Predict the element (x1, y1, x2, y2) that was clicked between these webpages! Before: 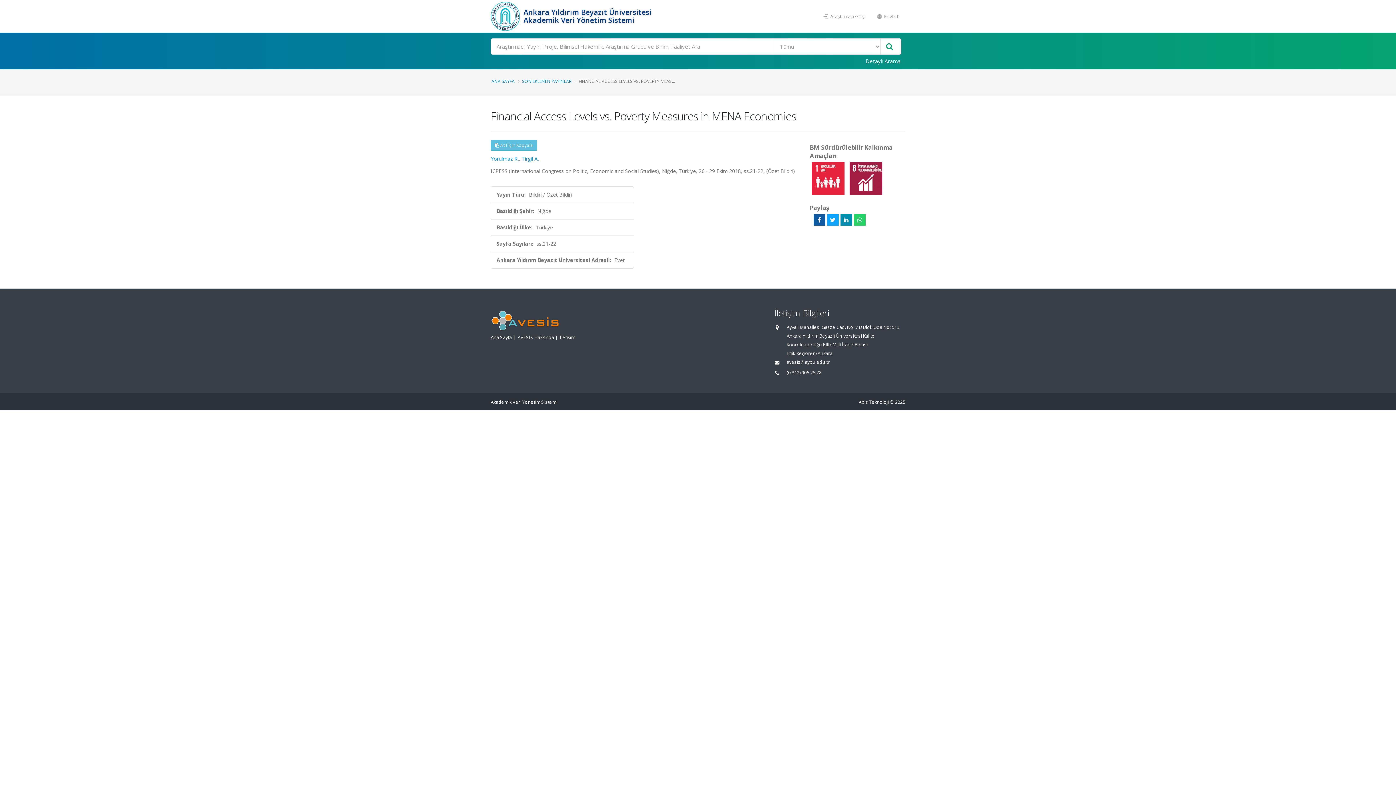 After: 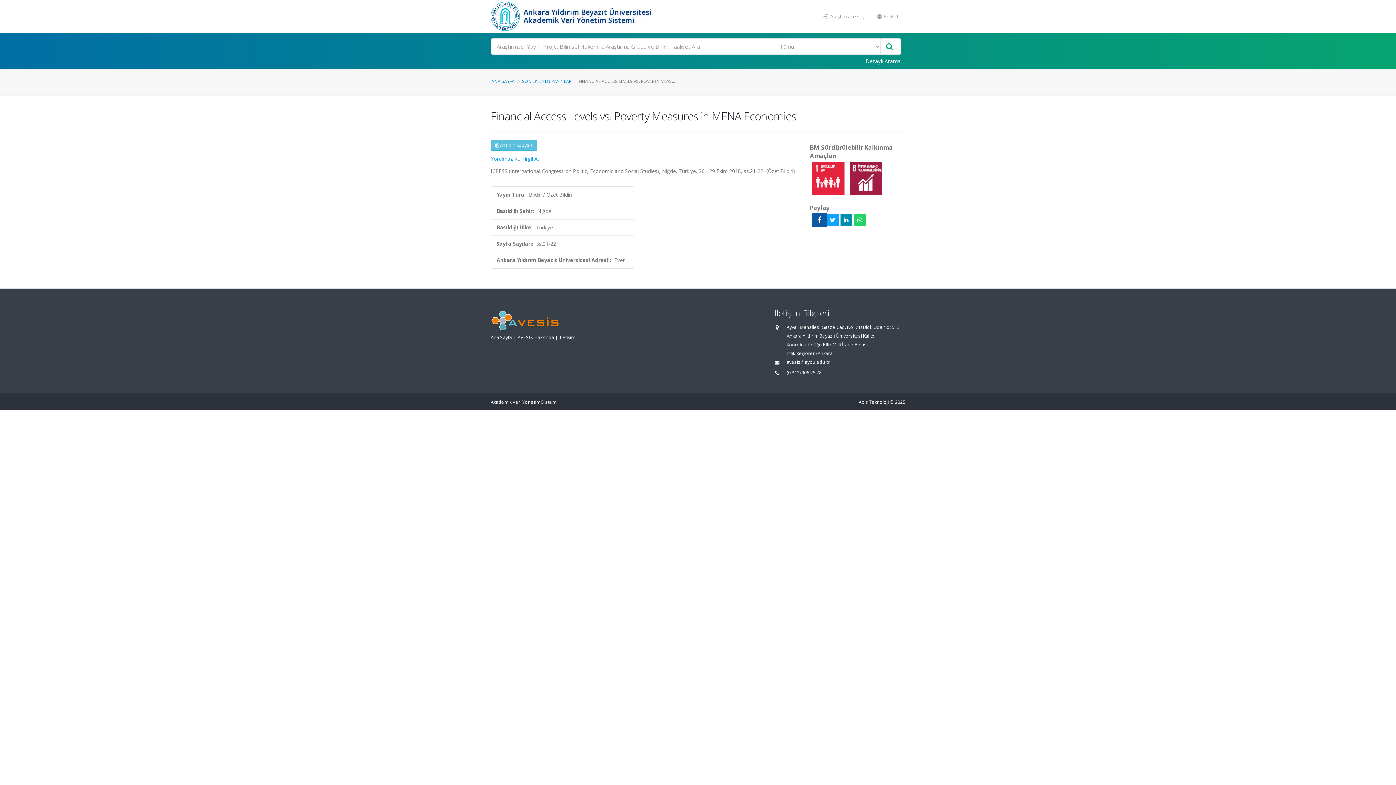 Action: bbox: (813, 214, 825, 225)